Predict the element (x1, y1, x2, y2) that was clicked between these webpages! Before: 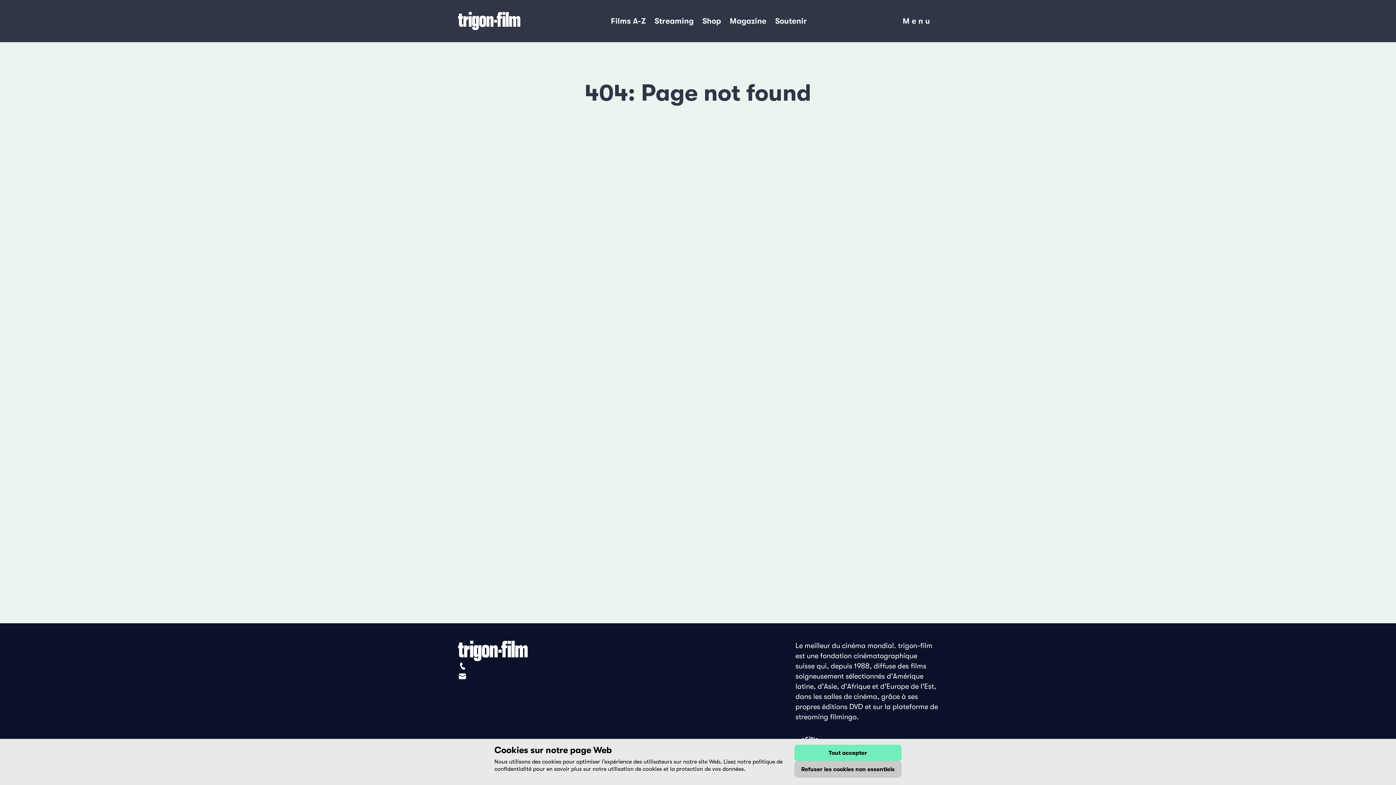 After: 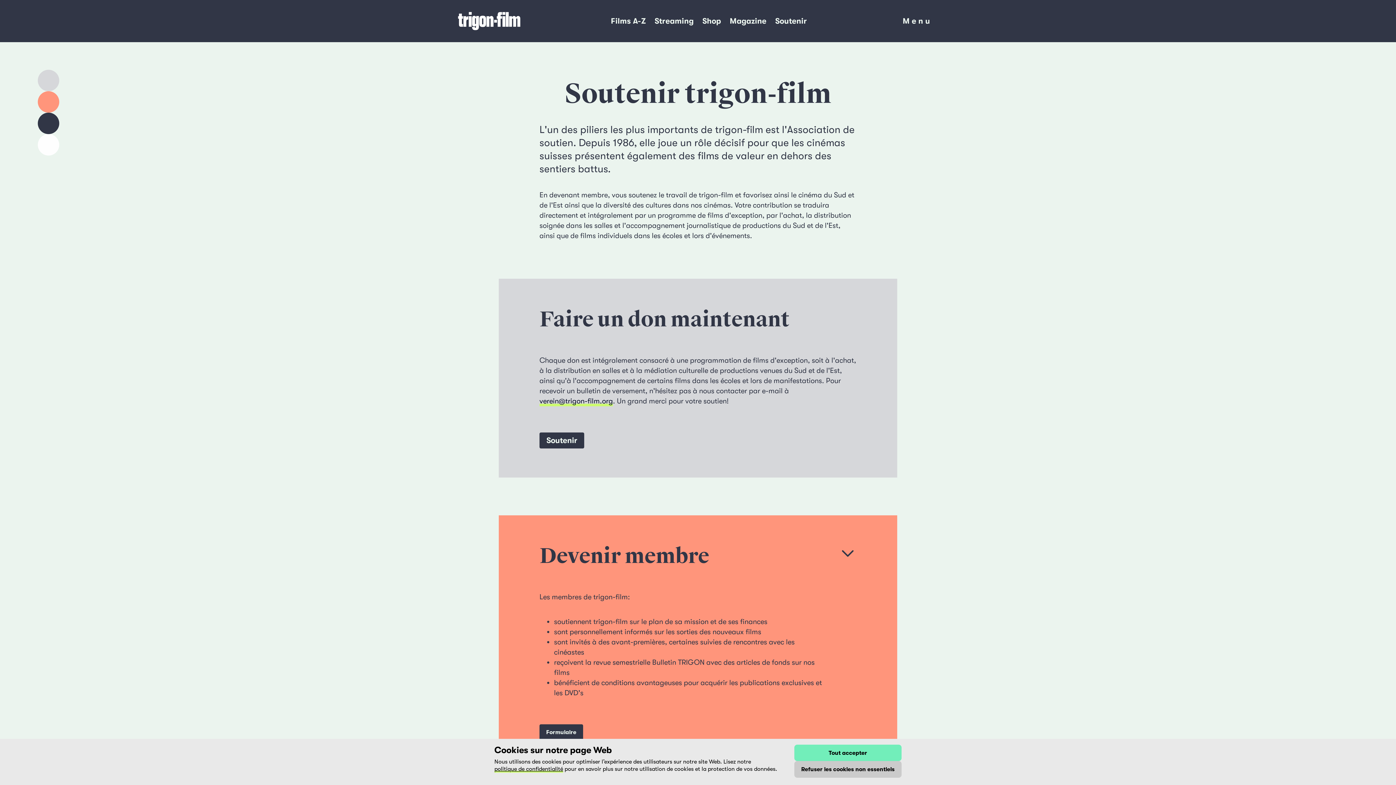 Action: bbox: (771, 13, 811, 29) label: Soutenir